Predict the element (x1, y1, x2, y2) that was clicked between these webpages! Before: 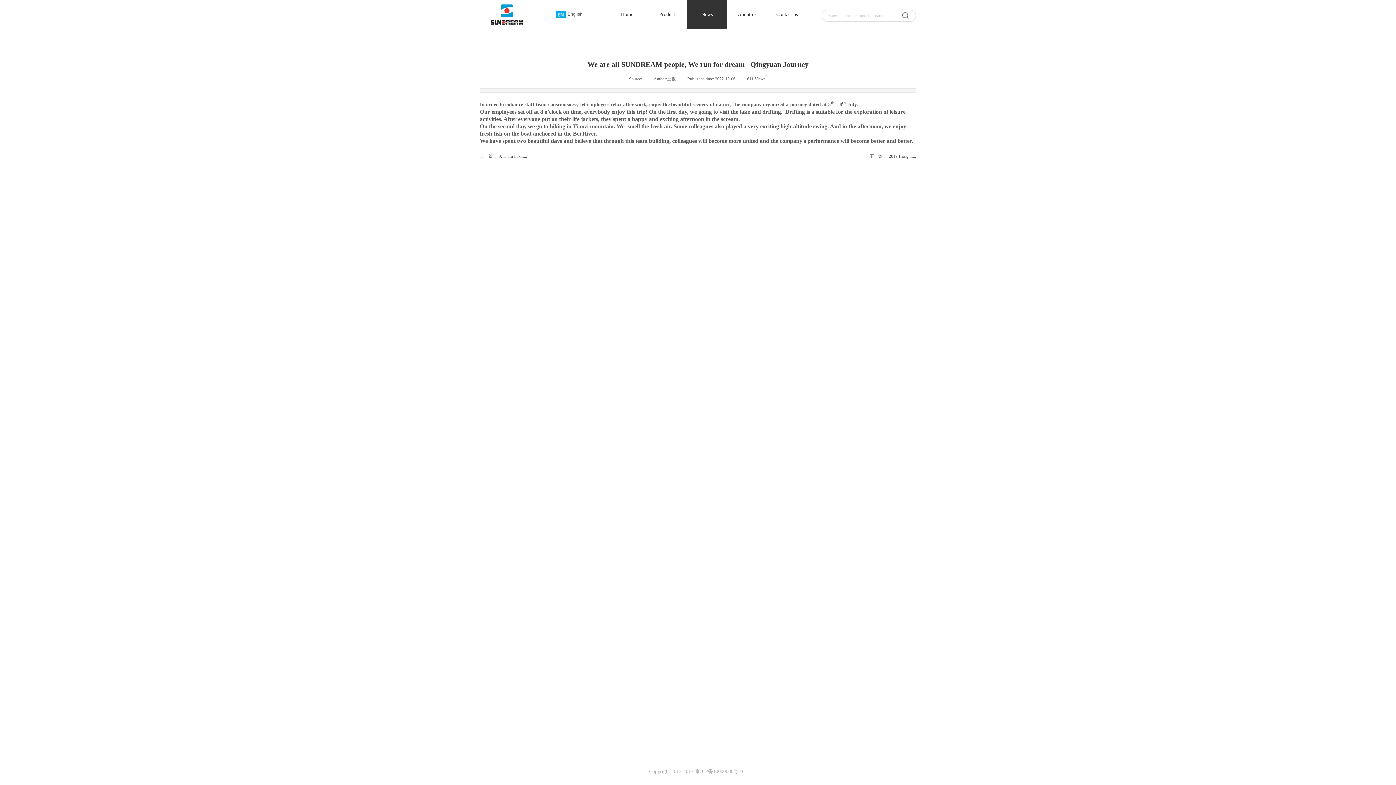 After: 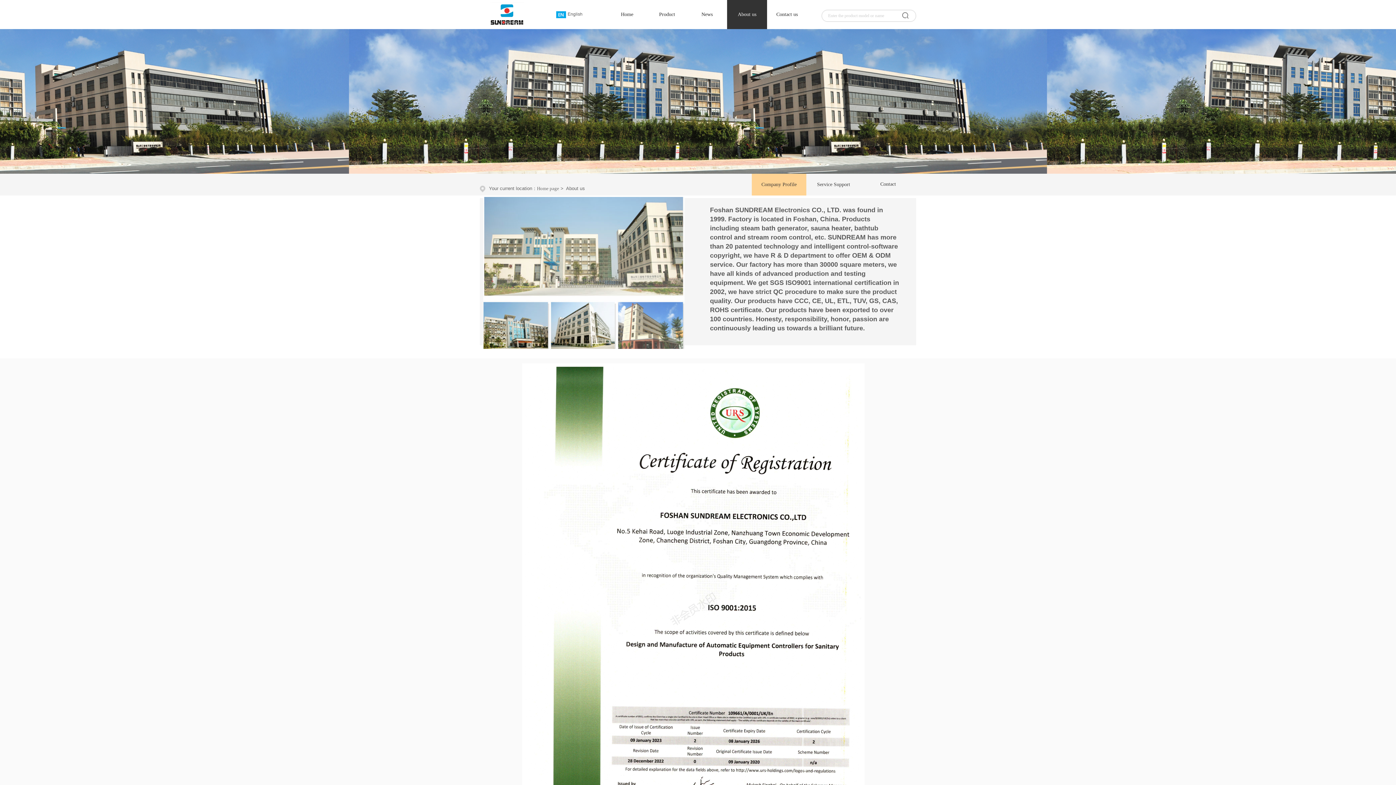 Action: bbox: (729, 0, 765, 29) label: About us